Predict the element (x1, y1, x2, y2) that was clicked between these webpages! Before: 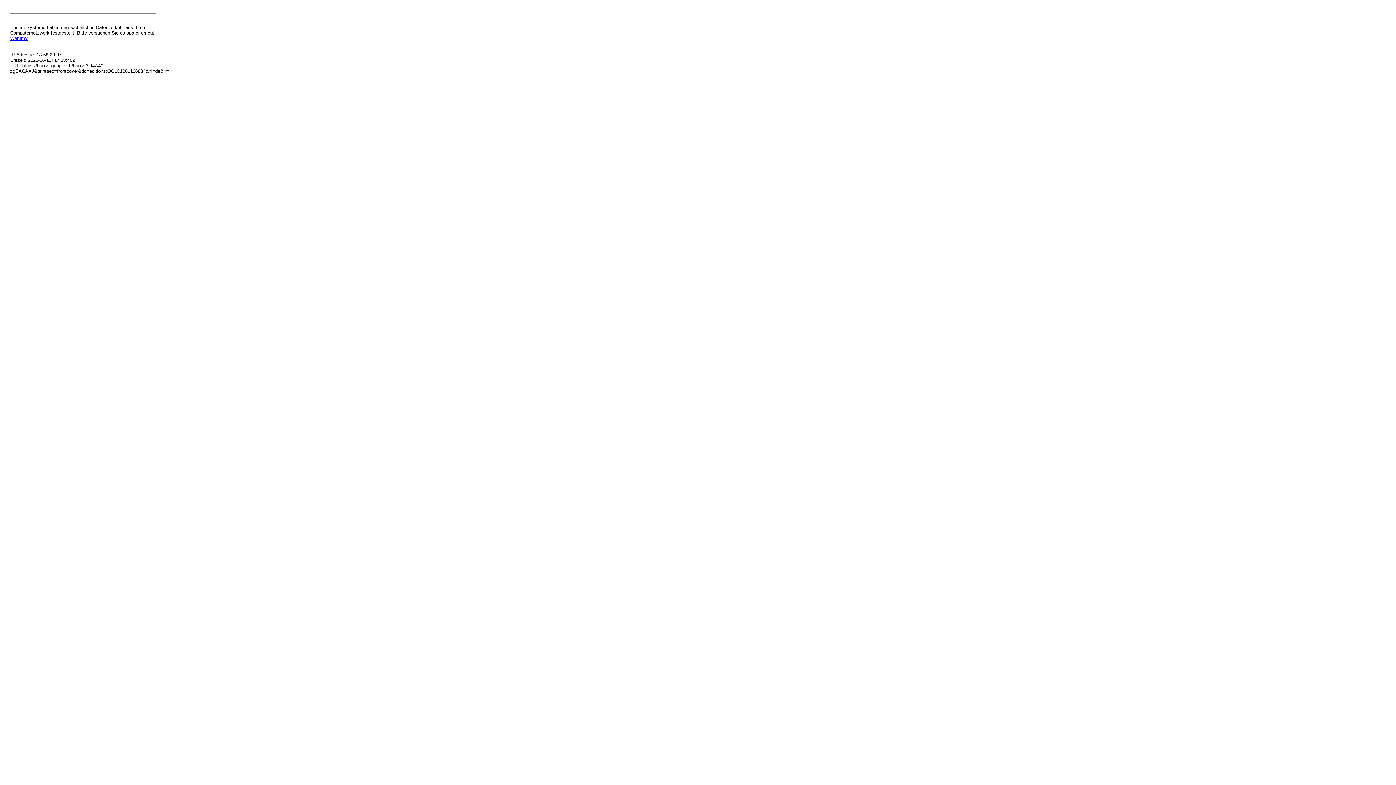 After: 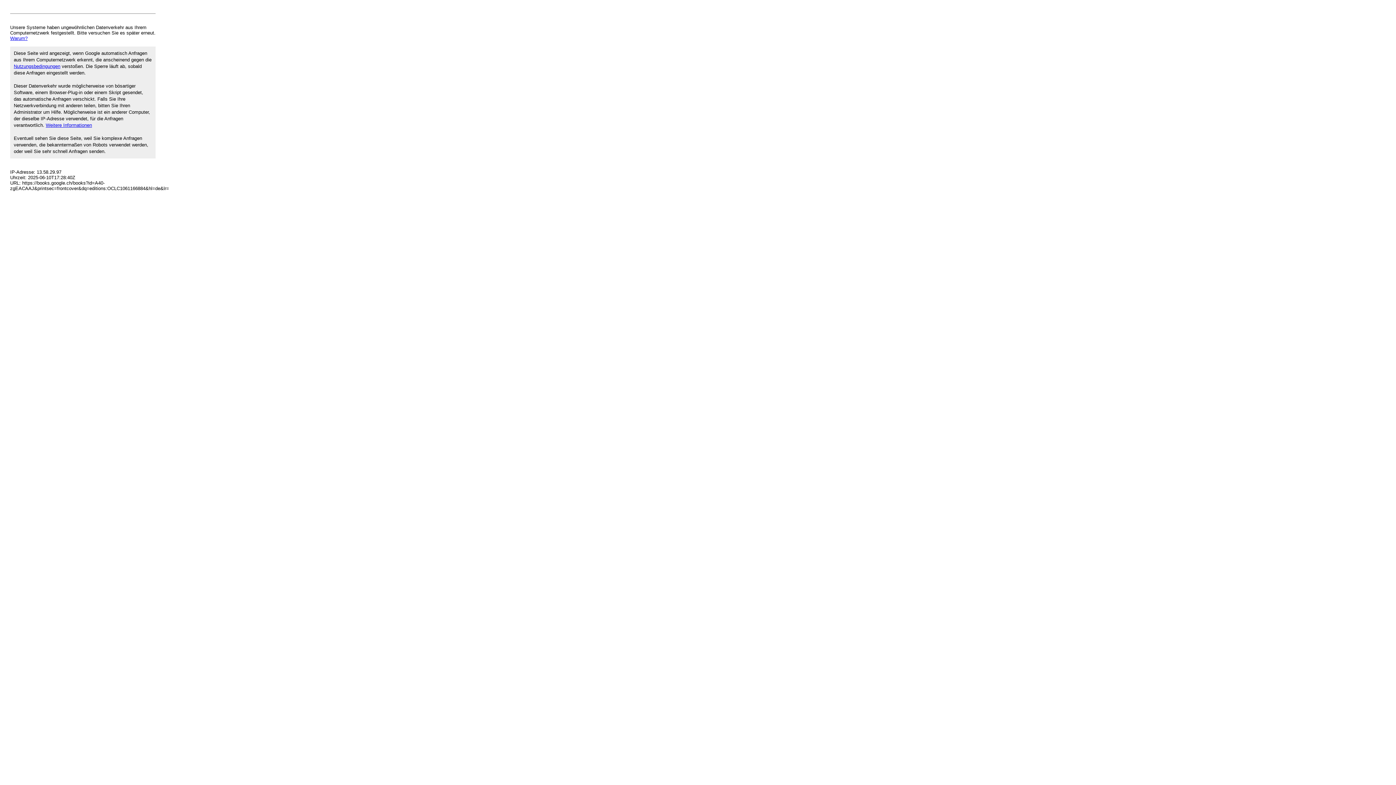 Action: label: Warum? bbox: (10, 35, 27, 41)